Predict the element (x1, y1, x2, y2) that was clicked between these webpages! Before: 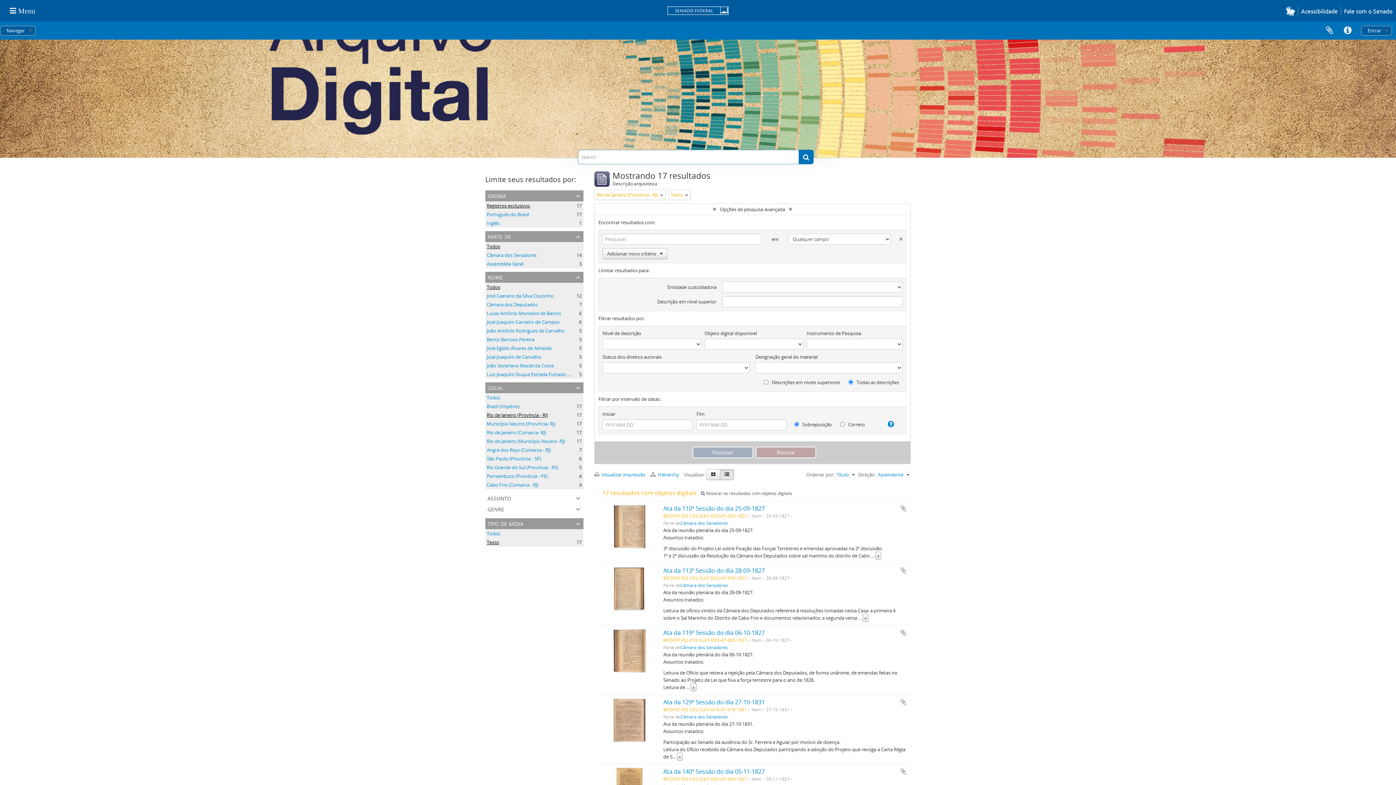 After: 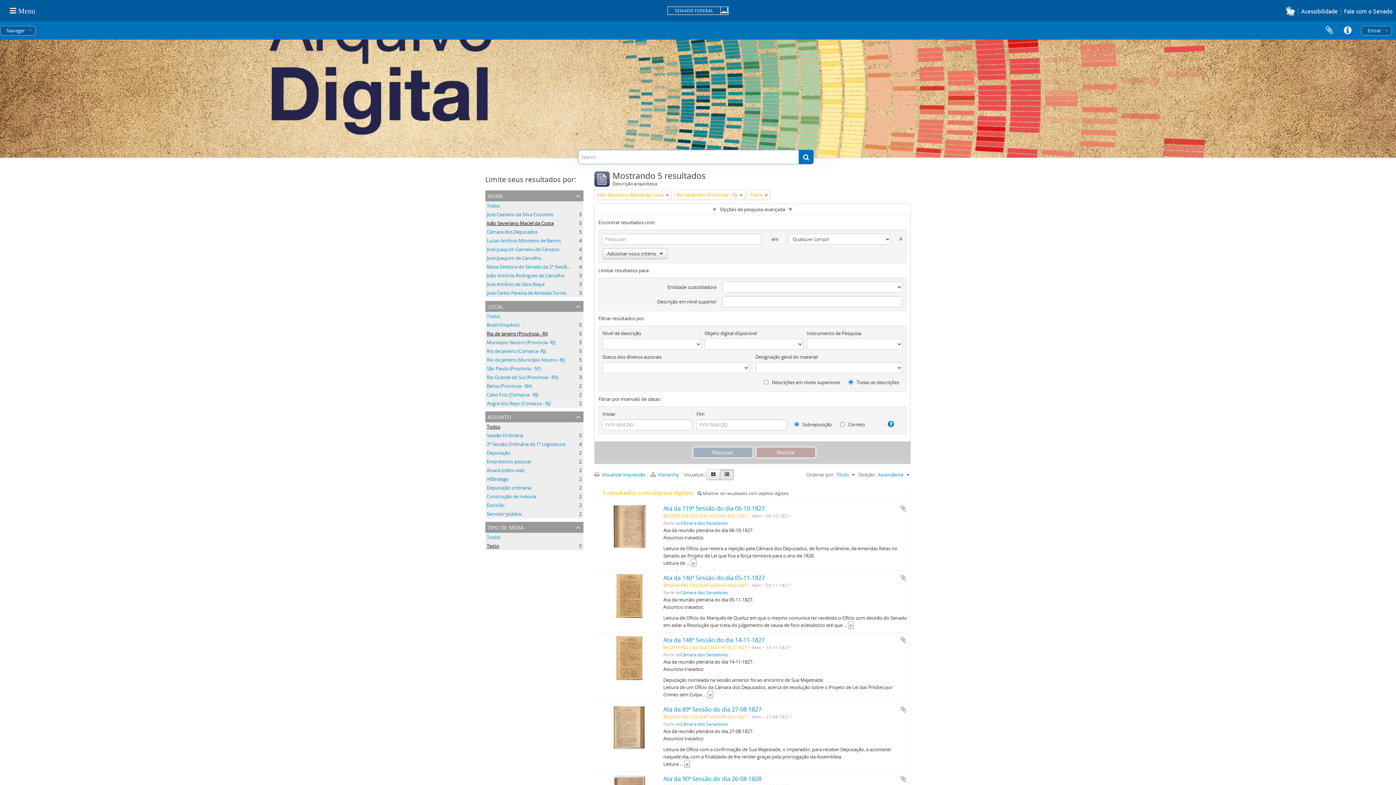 Action: bbox: (486, 362, 553, 369) label: João Severiano Maciel da Costa
, 5 resultados